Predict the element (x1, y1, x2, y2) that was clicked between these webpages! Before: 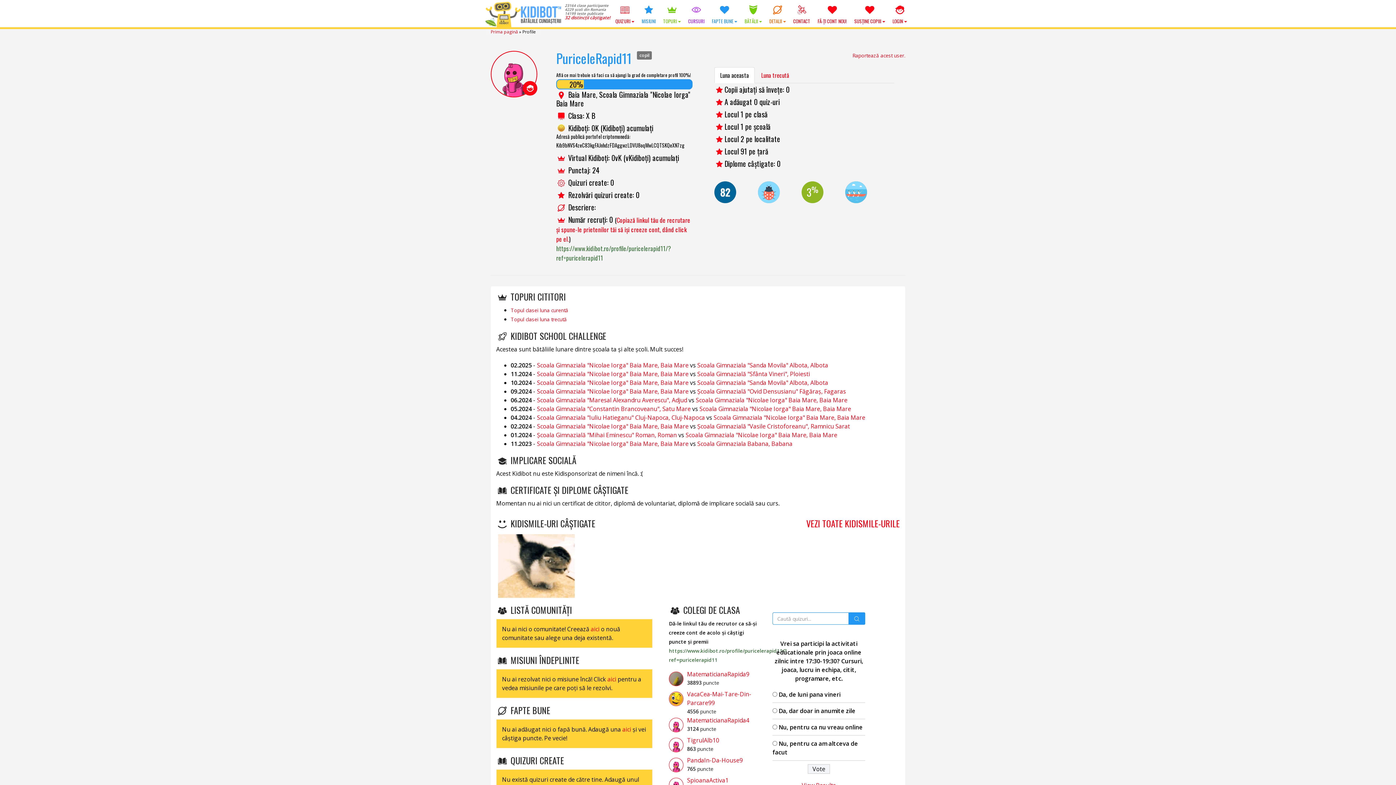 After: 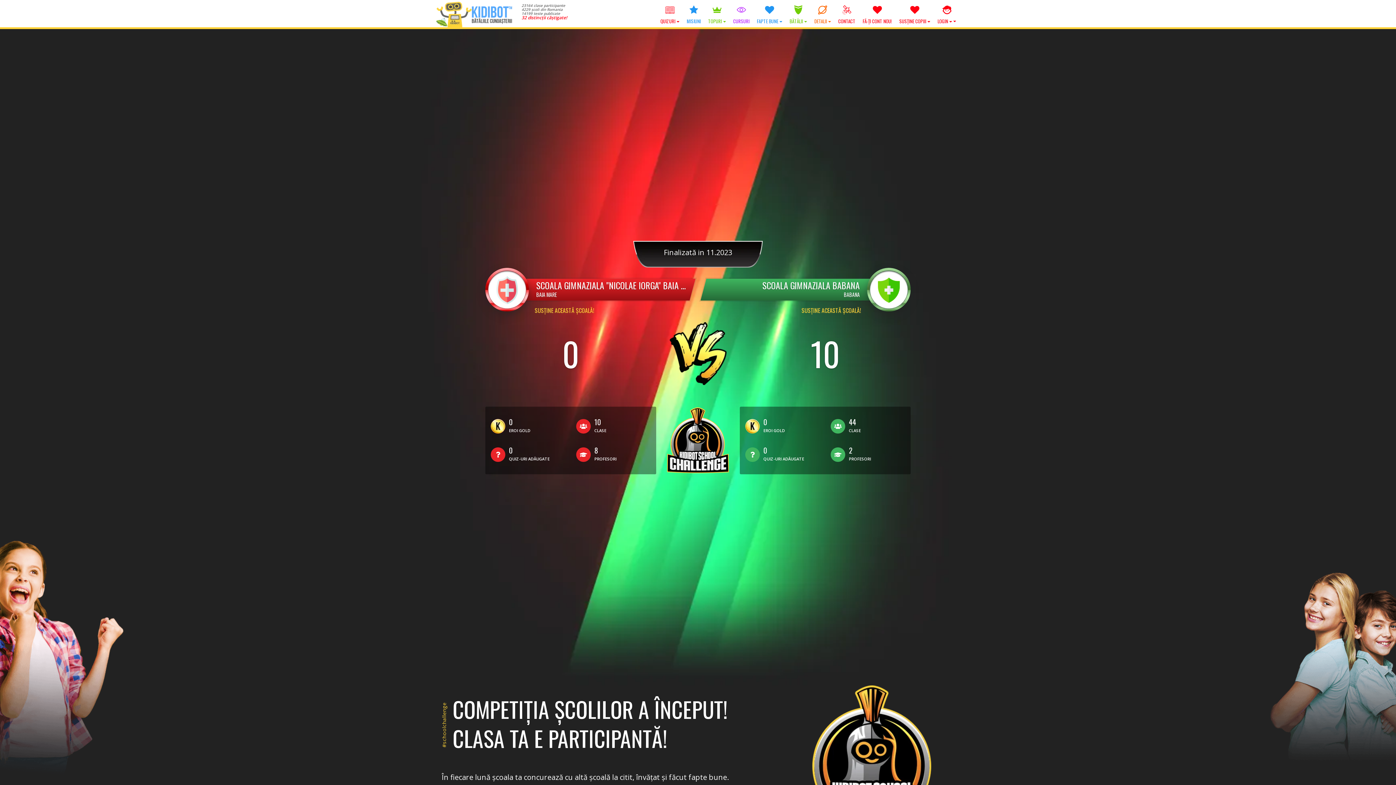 Action: label: Scoala Gimnaziala Babana, Babana bbox: (697, 440, 792, 448)